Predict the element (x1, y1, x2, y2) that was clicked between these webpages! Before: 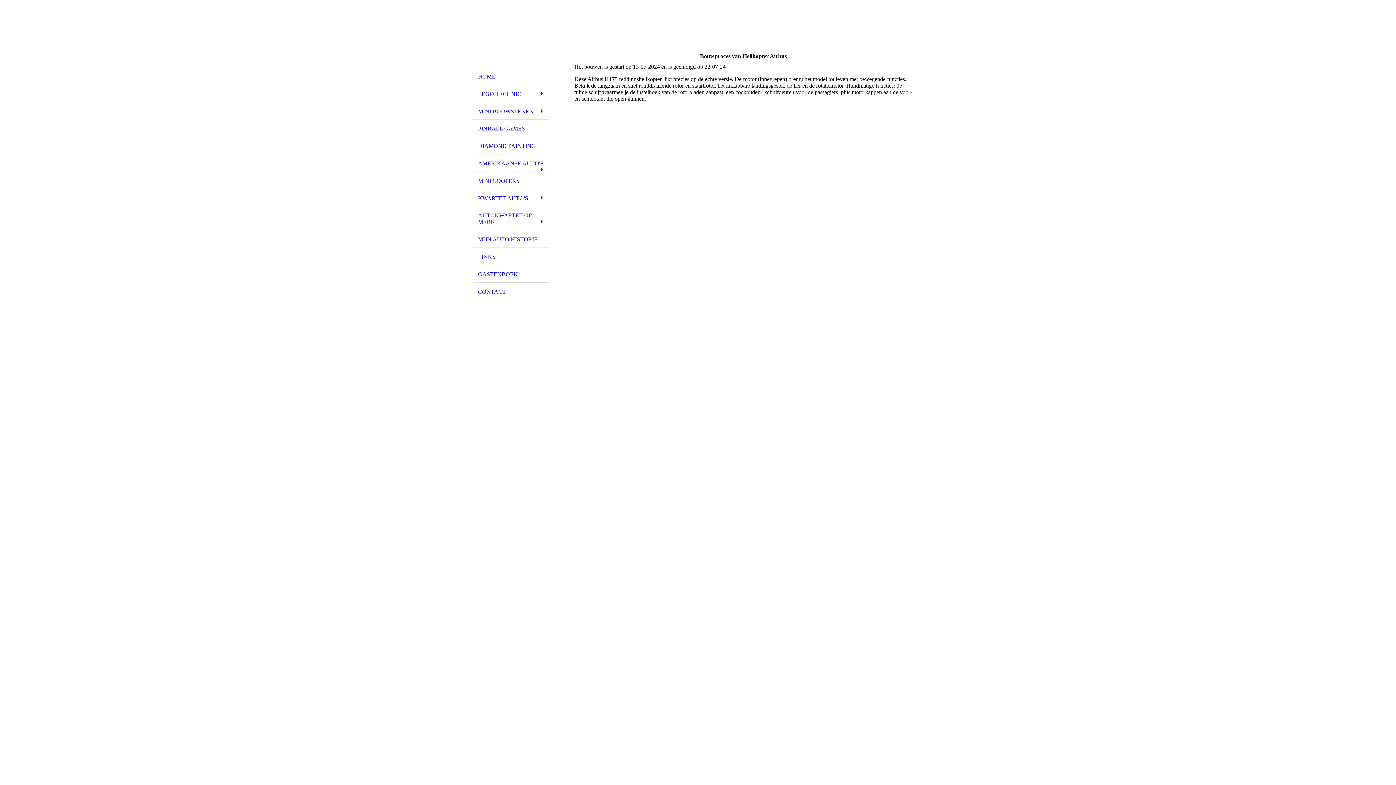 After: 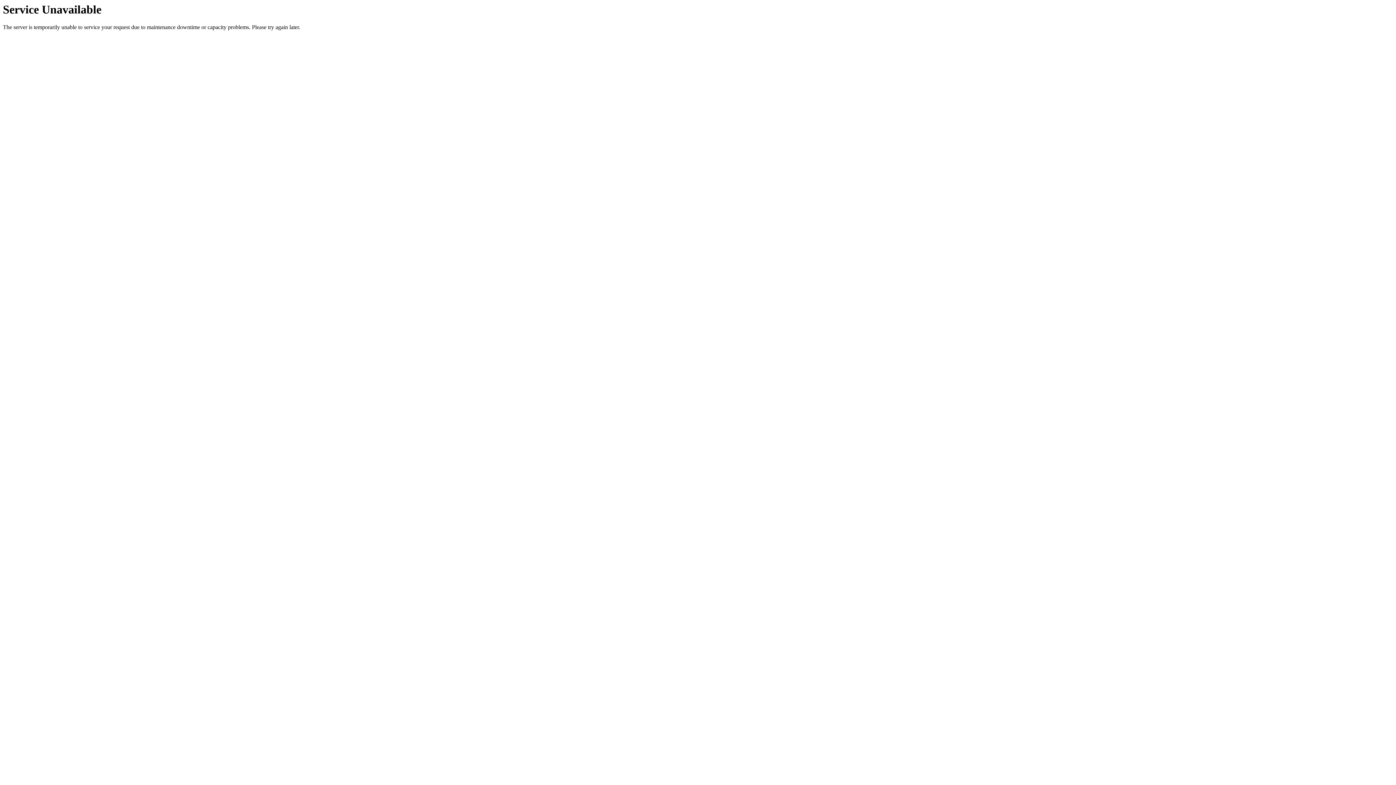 Action: label: AMERIKAANSE AUTO'S bbox: (472, 154, 549, 171)